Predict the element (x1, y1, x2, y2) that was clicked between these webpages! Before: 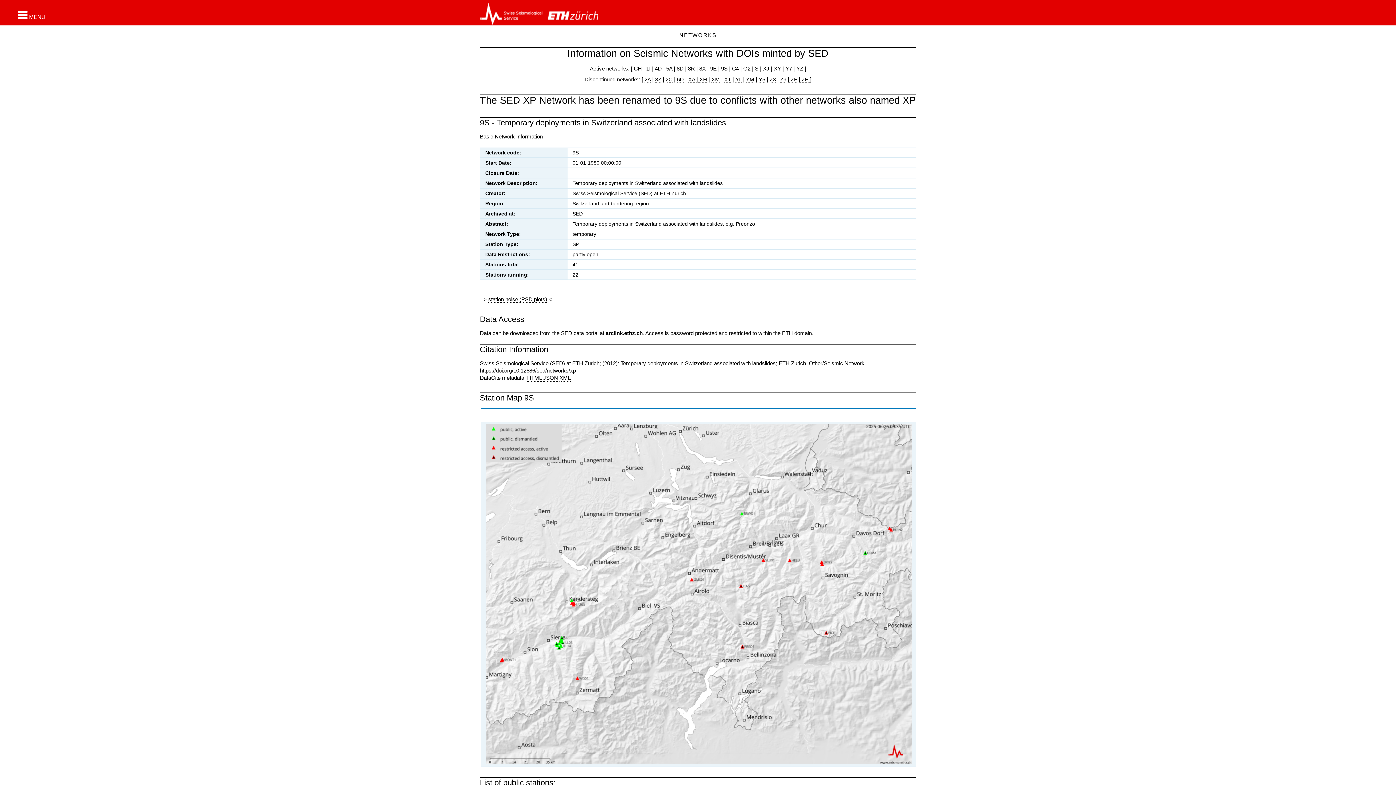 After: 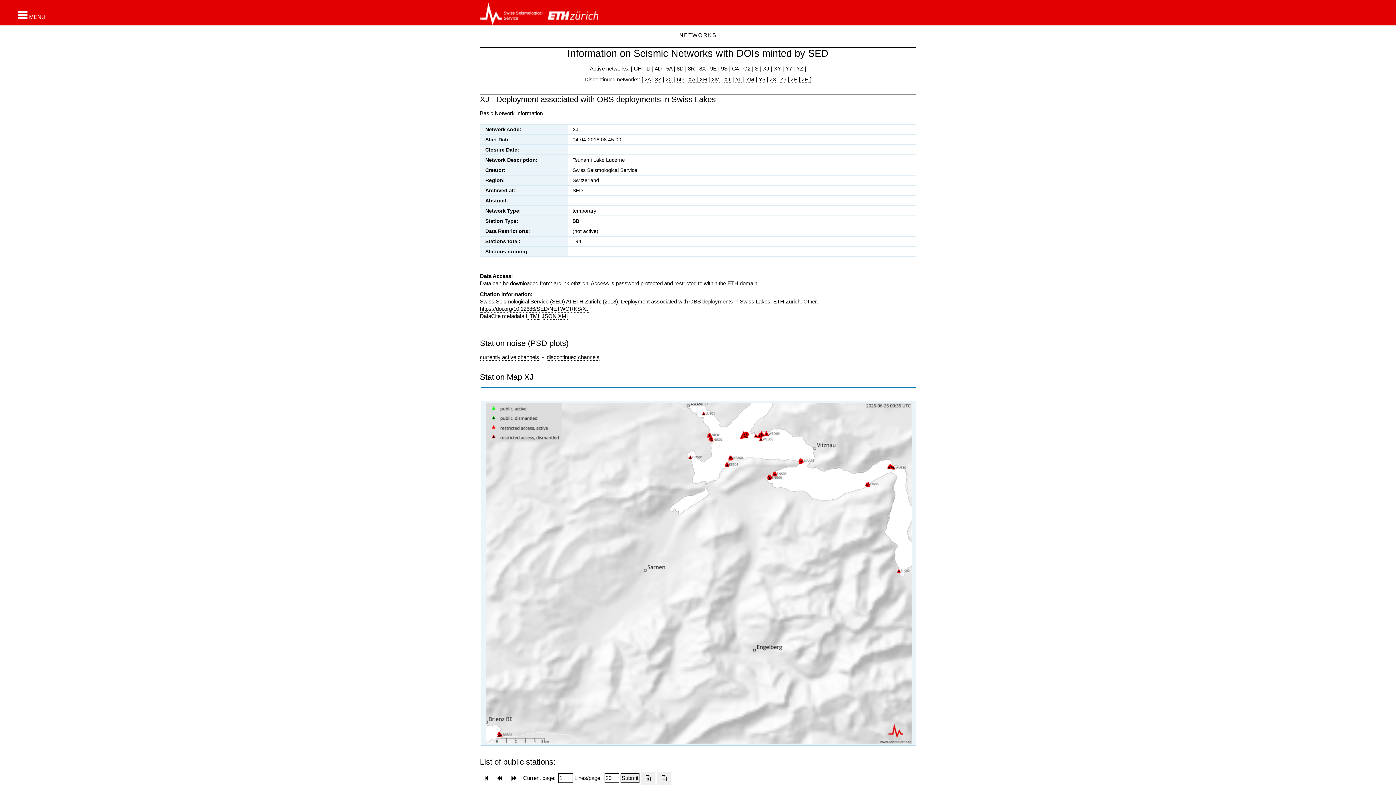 Action: label: XJ bbox: (763, 65, 769, 72)